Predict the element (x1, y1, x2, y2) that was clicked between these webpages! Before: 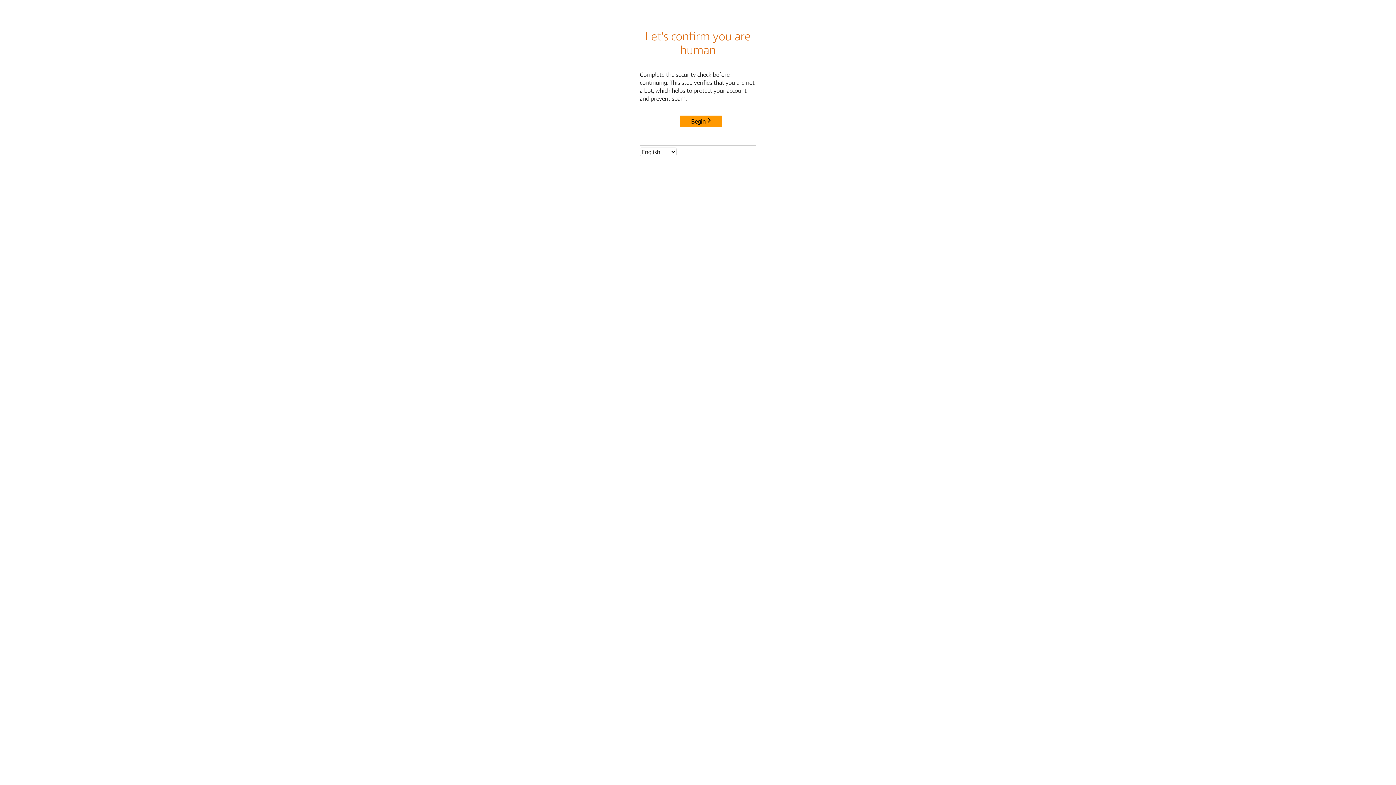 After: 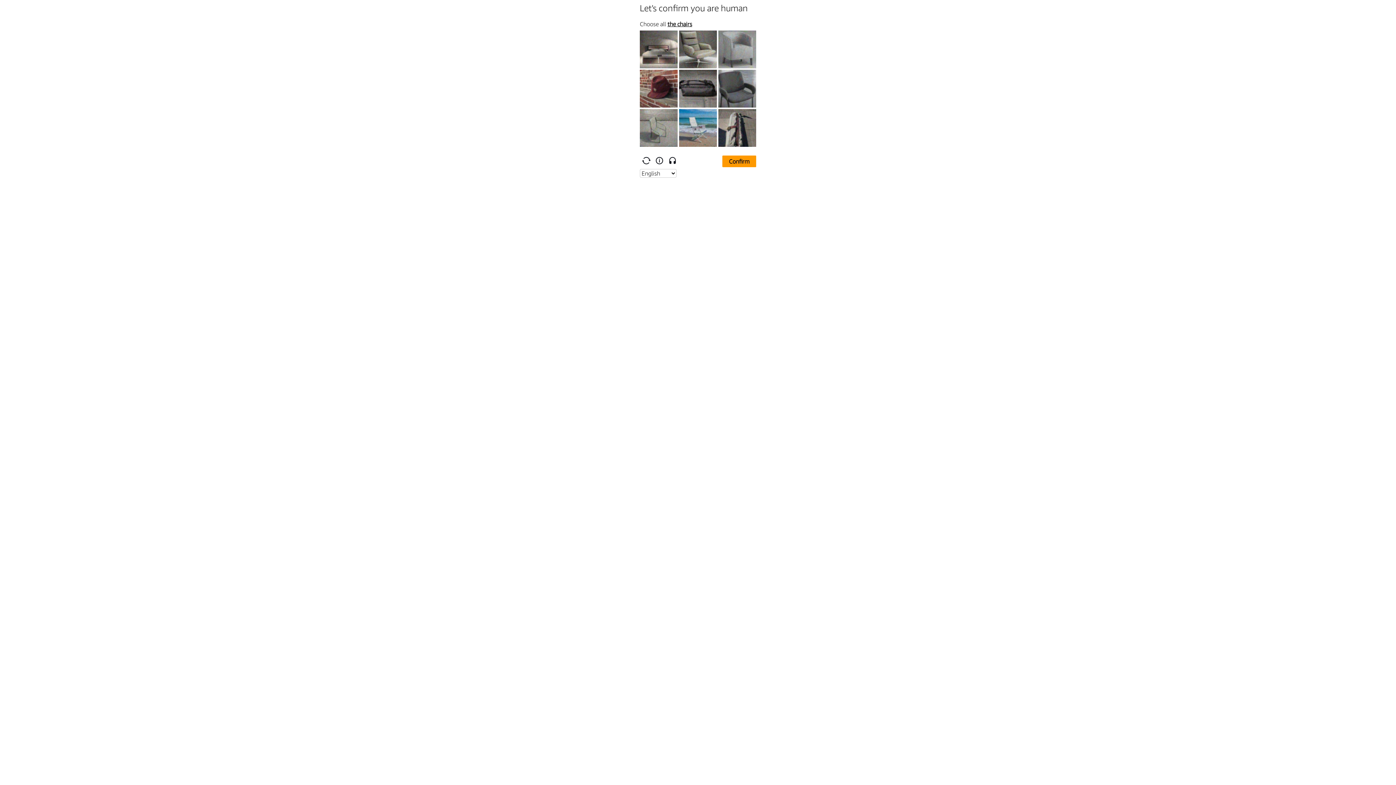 Action: bbox: (680, 115, 722, 127) label: Begin